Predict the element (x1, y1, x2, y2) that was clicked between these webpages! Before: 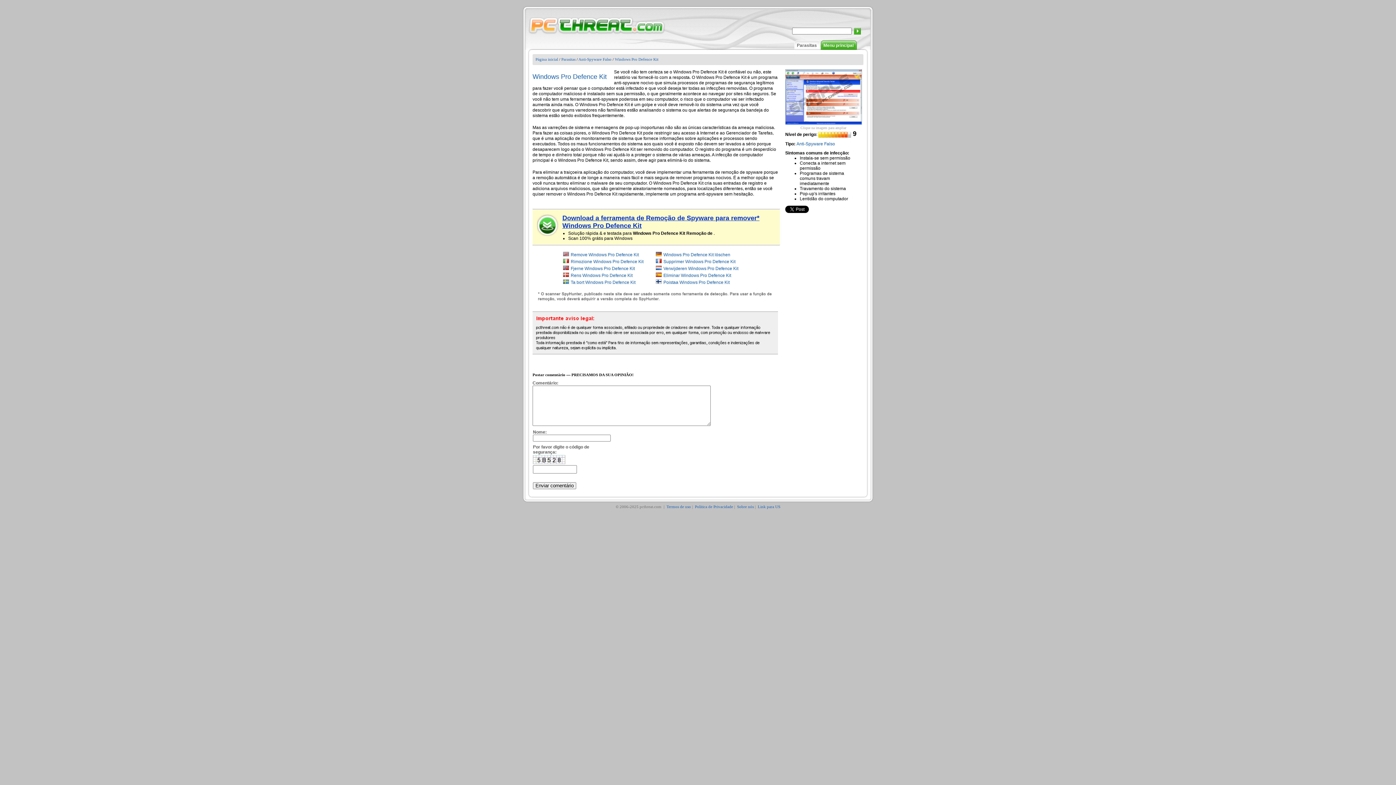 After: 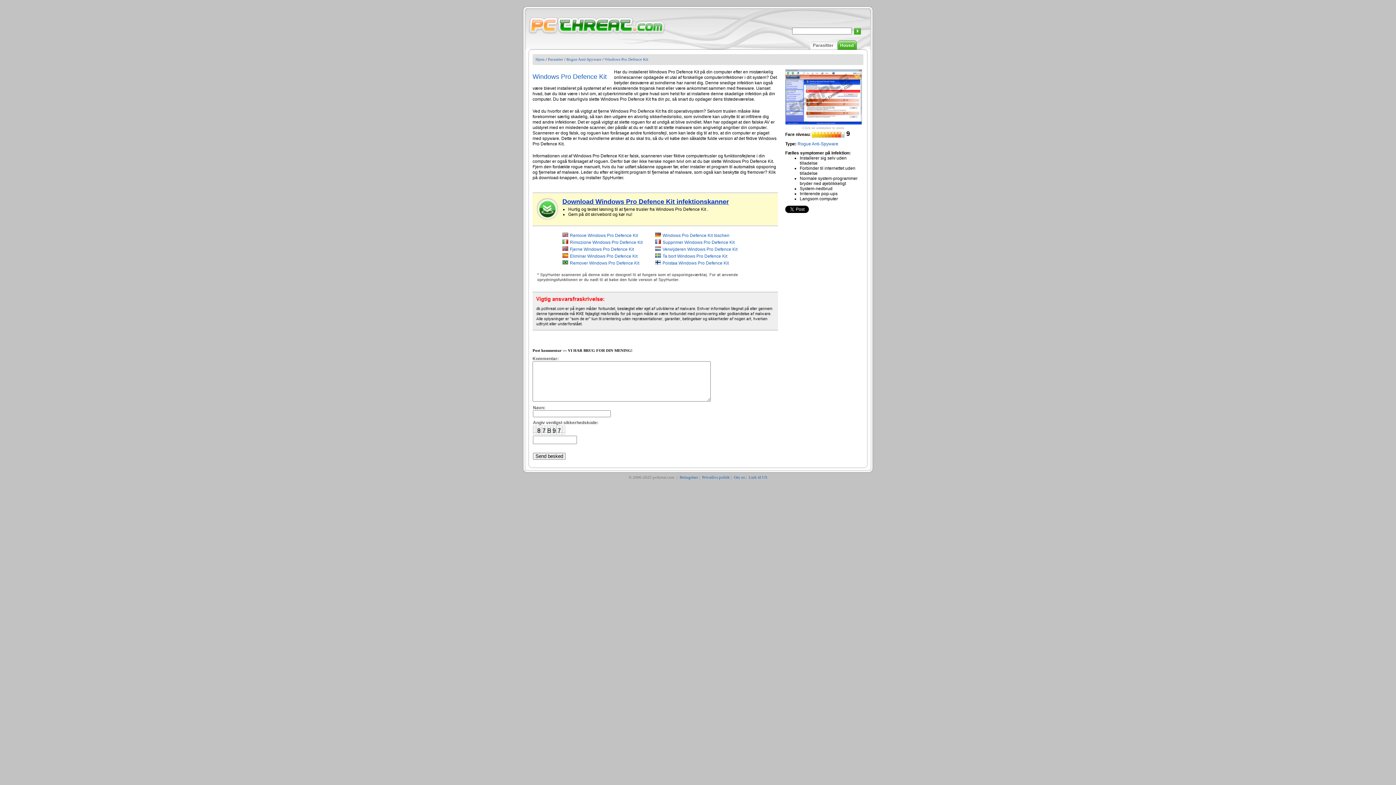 Action: label: Rens Windows Pro Defence Kit bbox: (570, 273, 632, 278)